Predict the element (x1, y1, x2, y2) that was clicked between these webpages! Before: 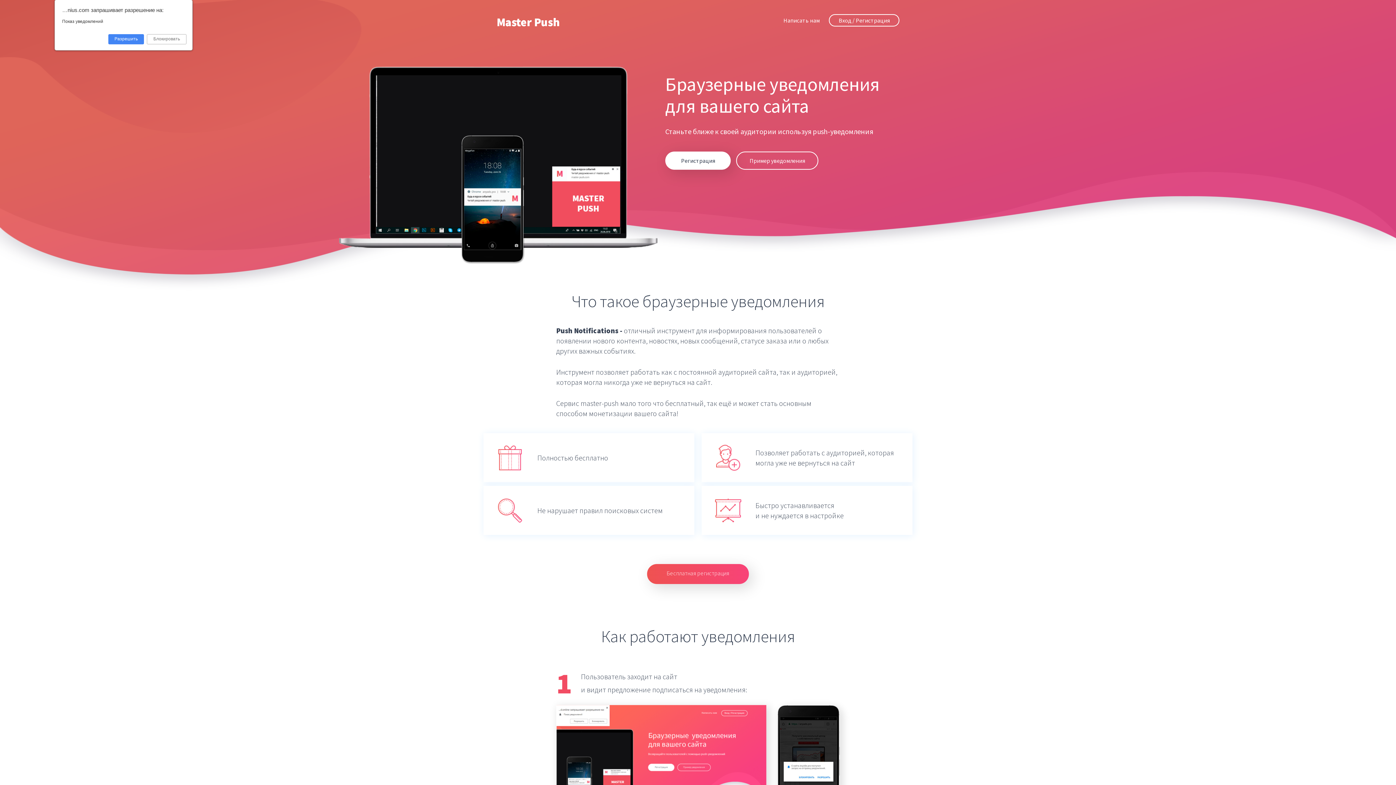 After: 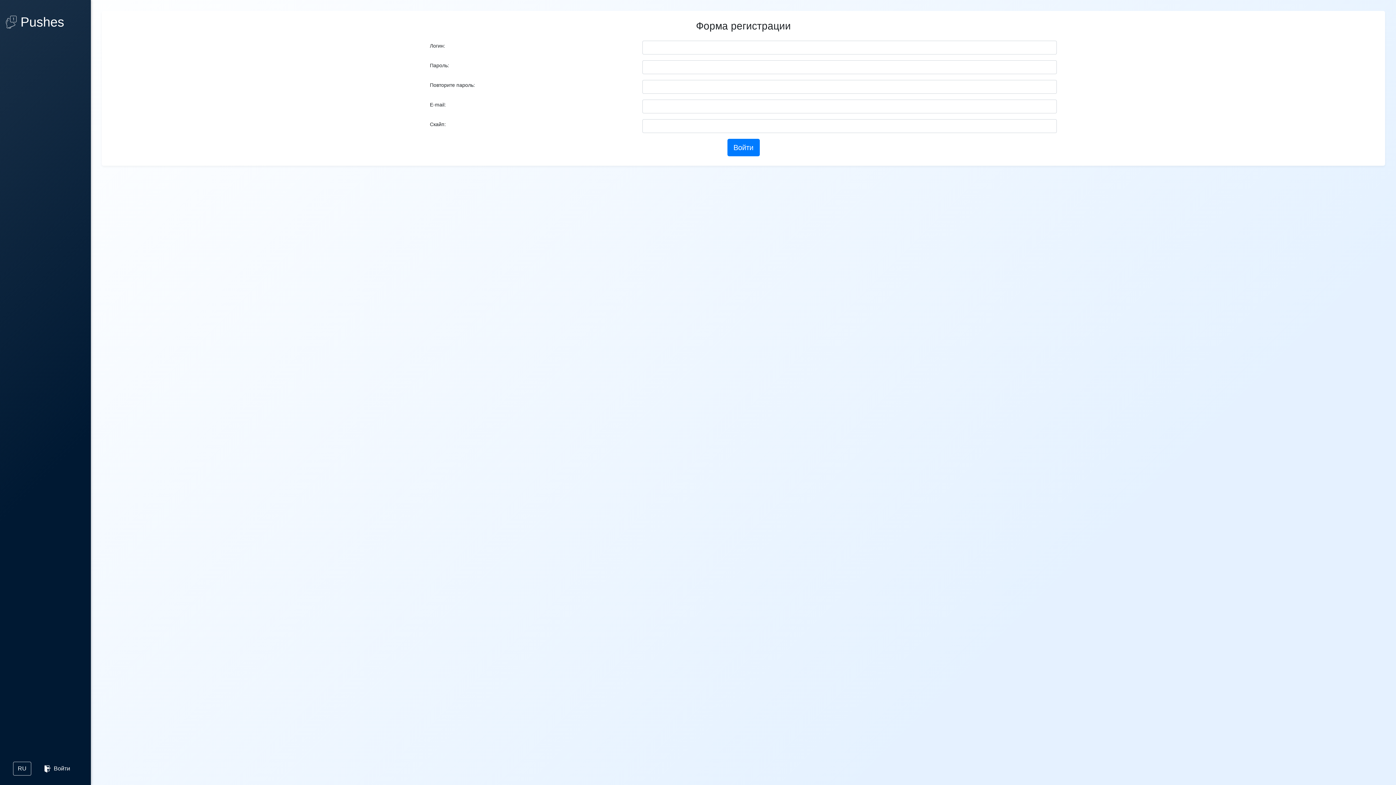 Action: label: Регистрация bbox: (665, 151, 730, 169)